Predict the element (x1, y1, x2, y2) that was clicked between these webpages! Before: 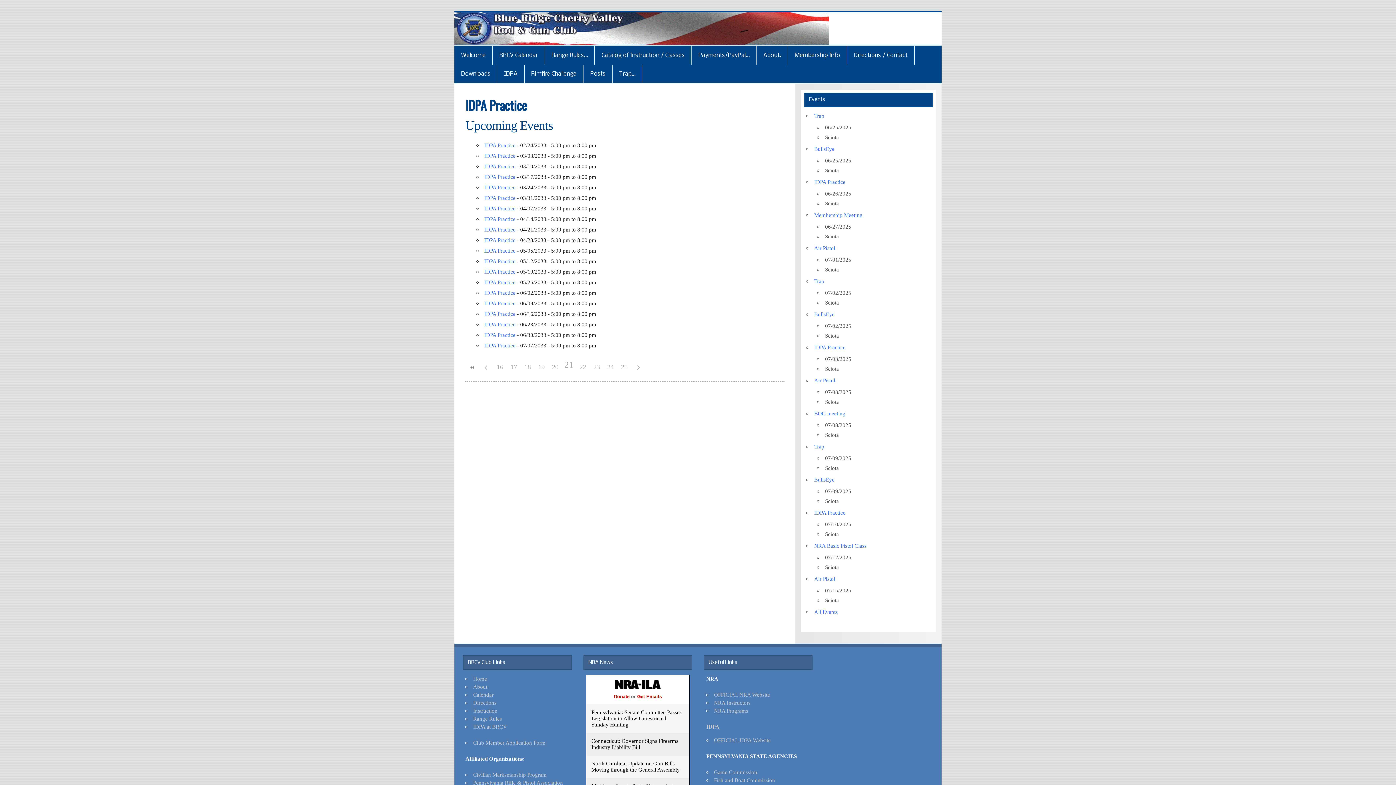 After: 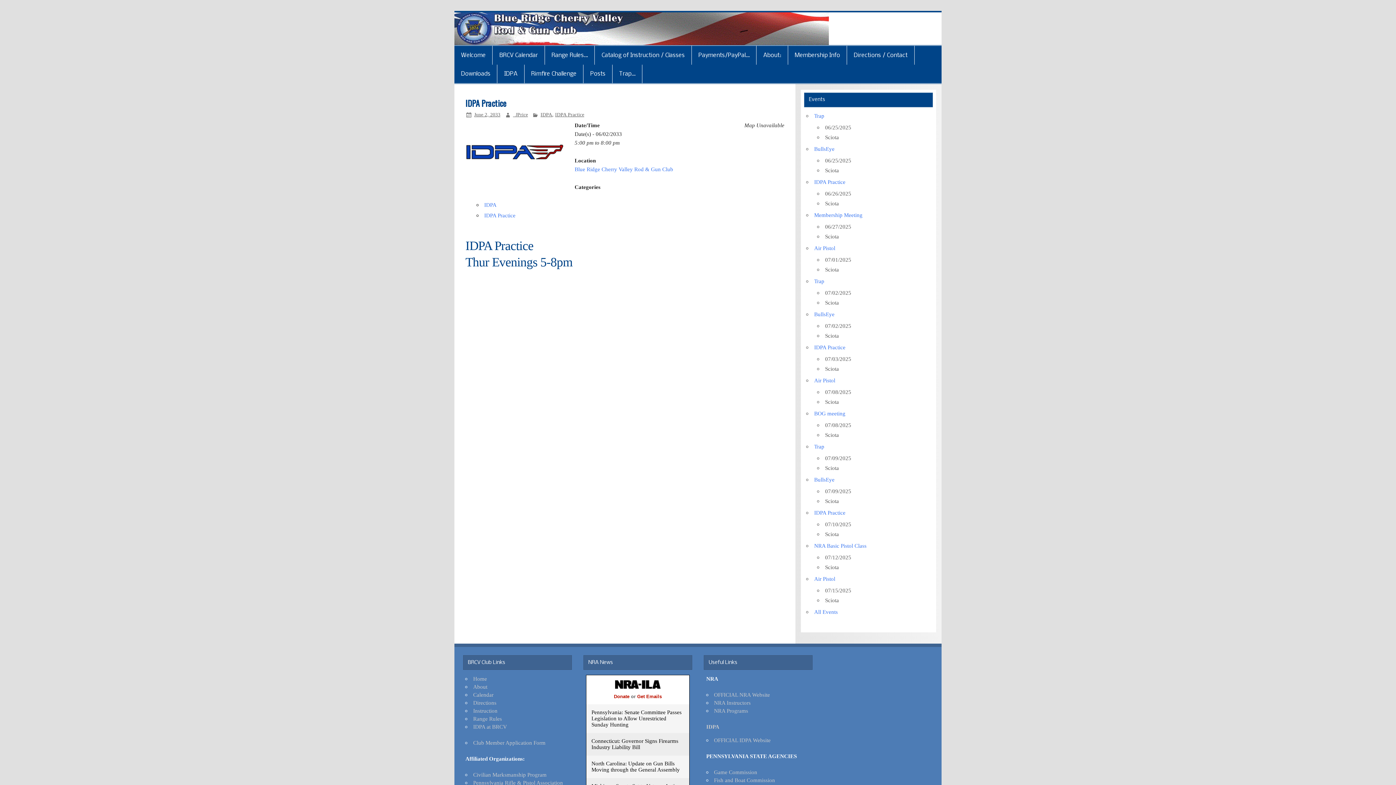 Action: label: IDPA Practice bbox: (484, 289, 515, 295)